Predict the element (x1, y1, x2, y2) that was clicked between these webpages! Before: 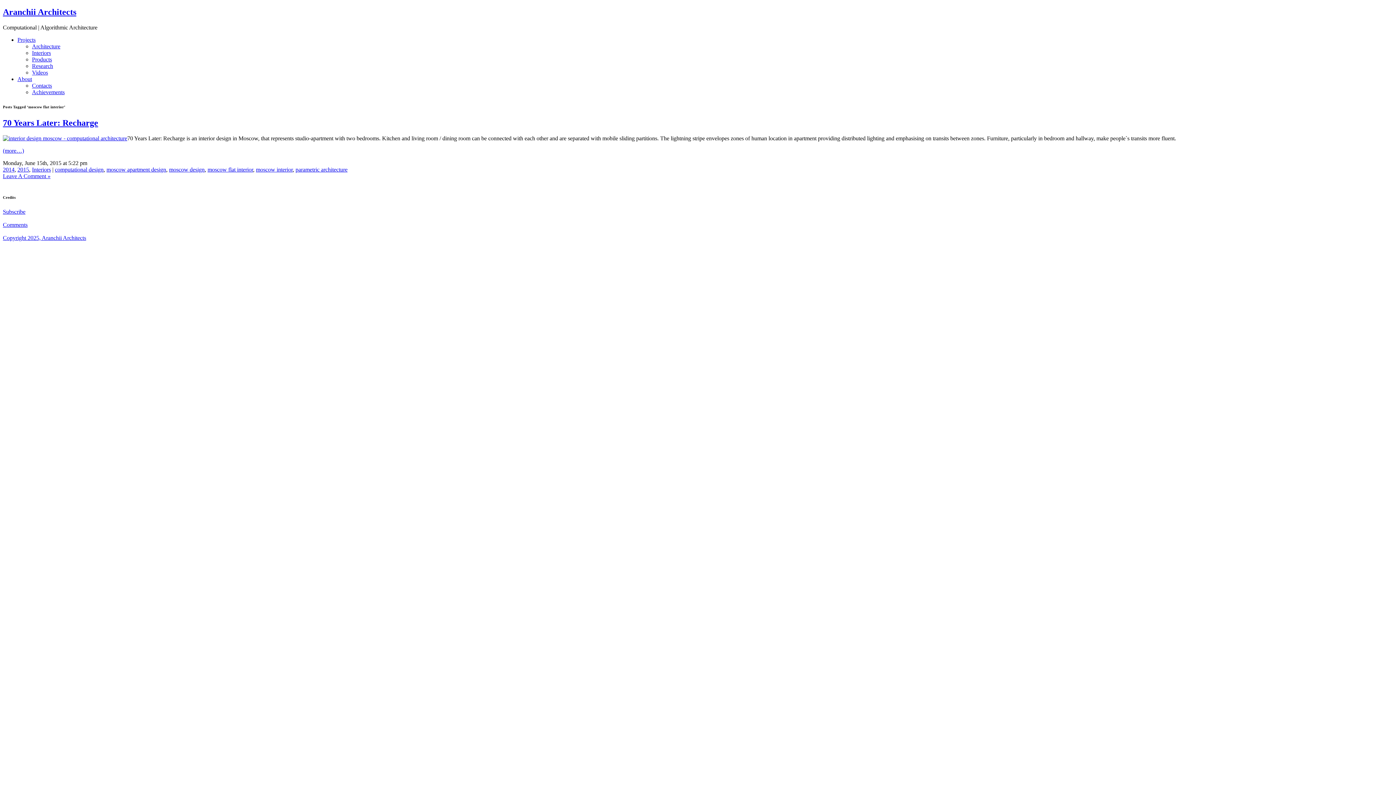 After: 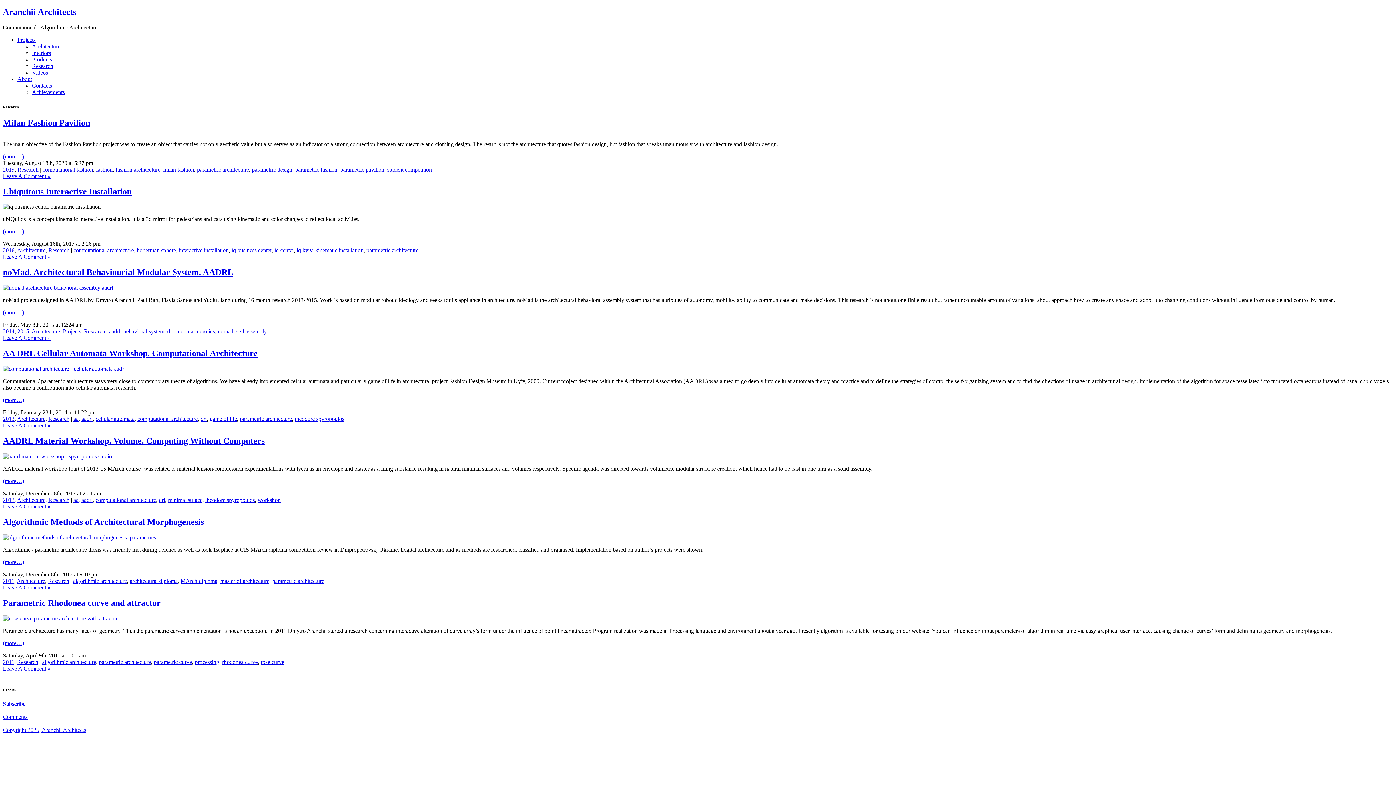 Action: label: Research bbox: (32, 62, 53, 69)